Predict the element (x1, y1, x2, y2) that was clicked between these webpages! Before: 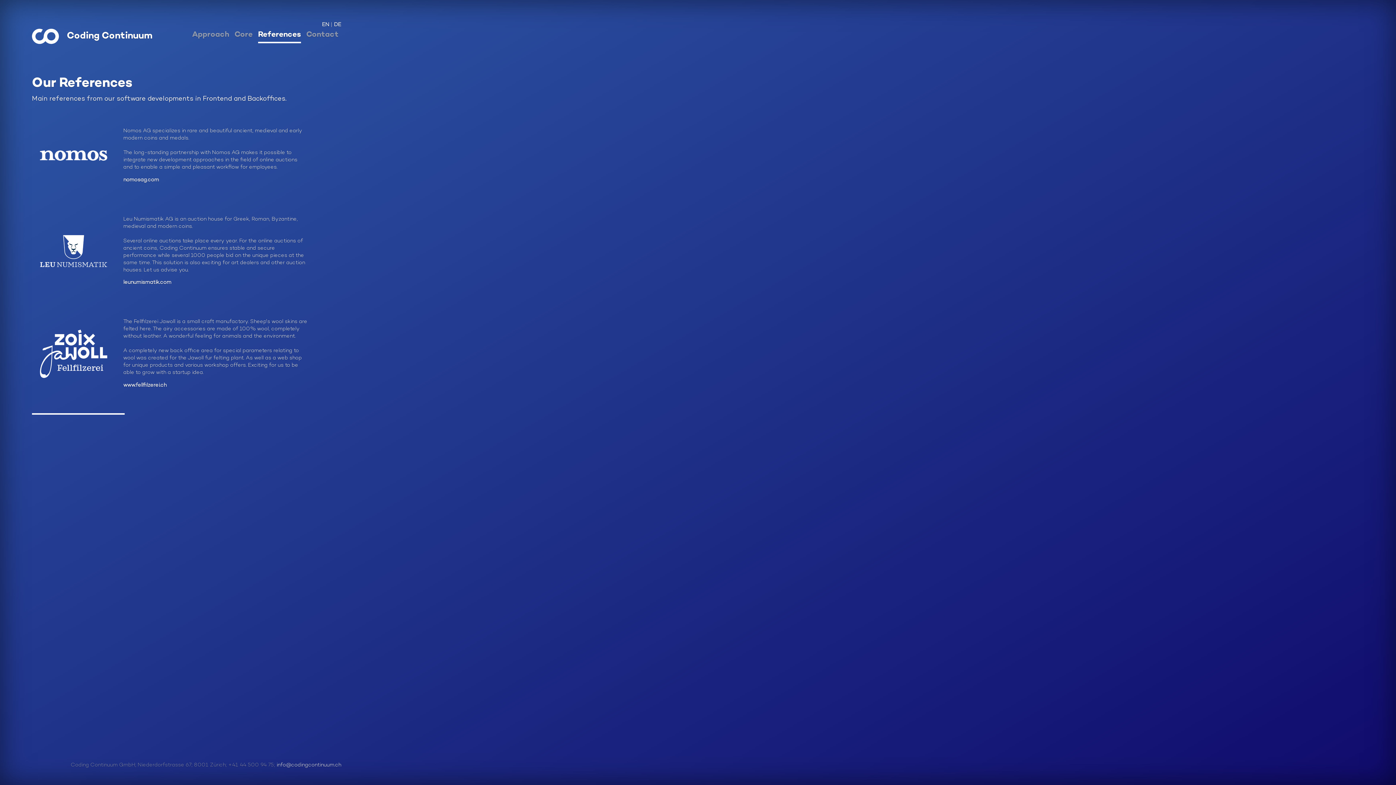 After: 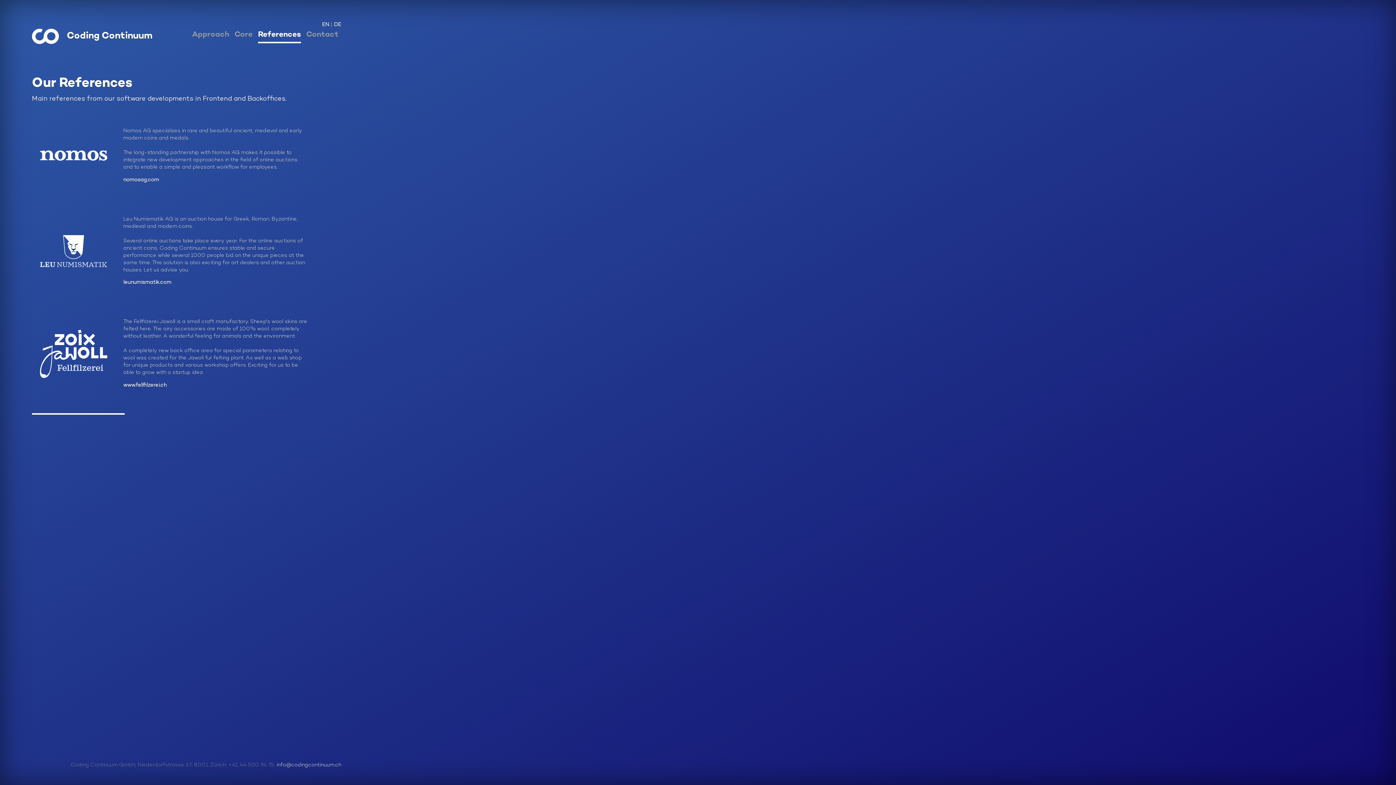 Action: bbox: (40, 247, 107, 253)